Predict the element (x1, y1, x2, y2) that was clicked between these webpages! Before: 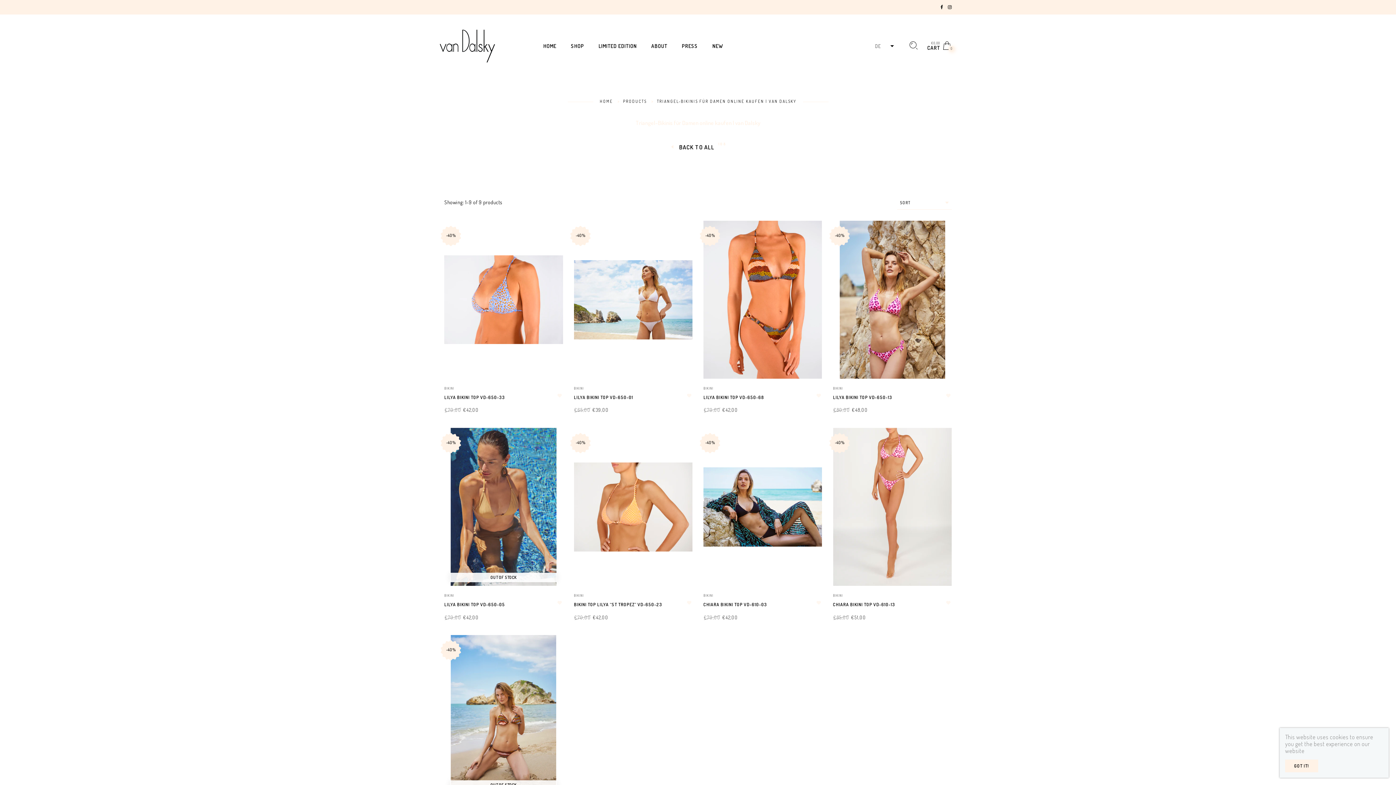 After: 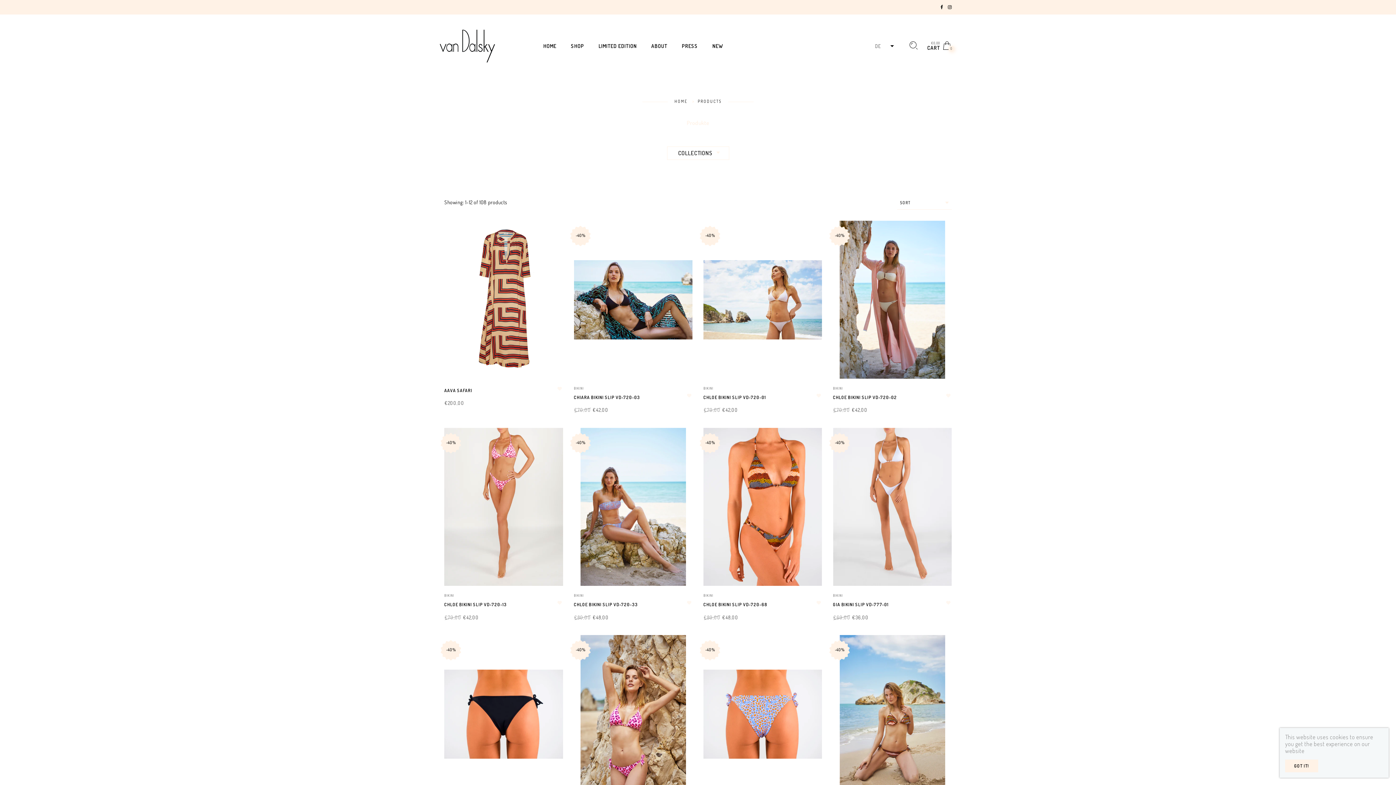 Action: label: SHOP bbox: (570, 42, 584, 49)